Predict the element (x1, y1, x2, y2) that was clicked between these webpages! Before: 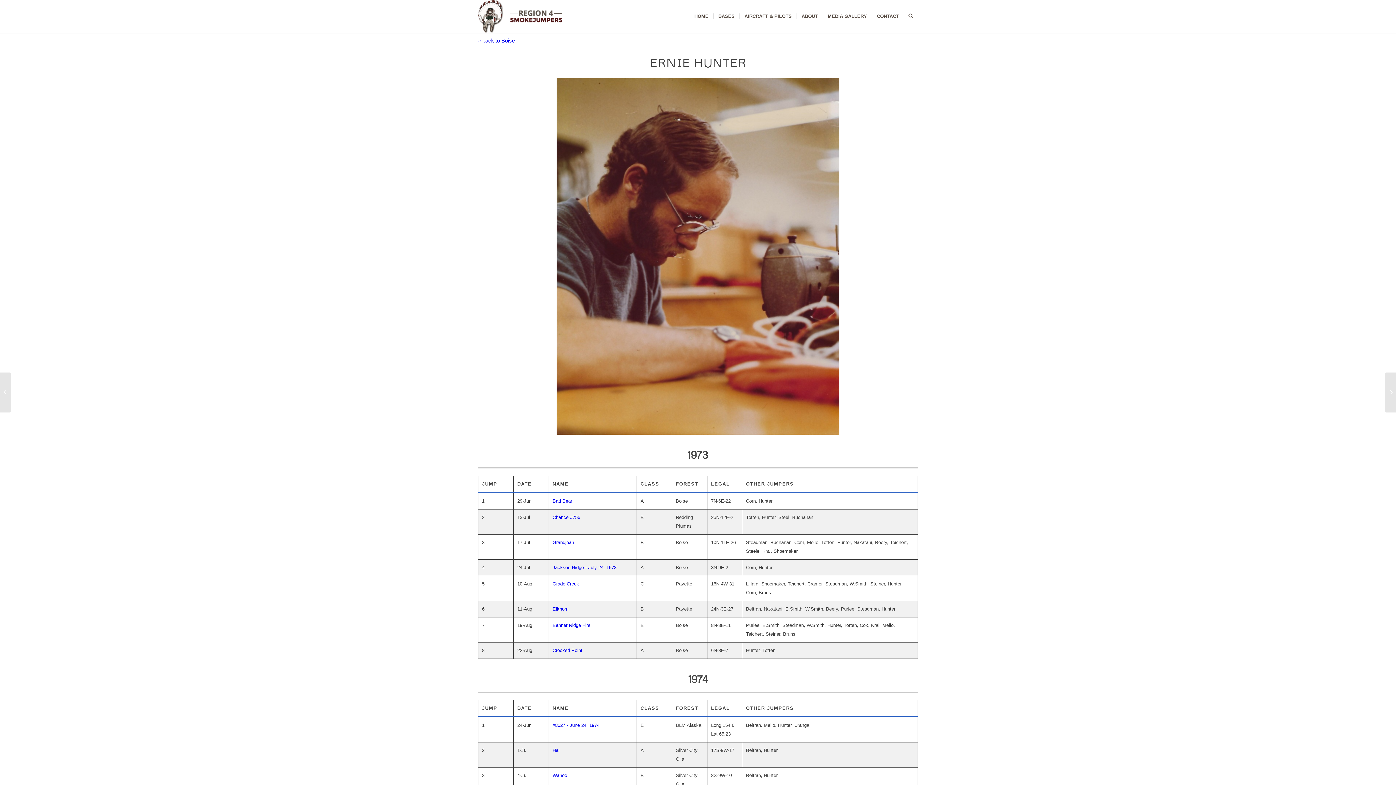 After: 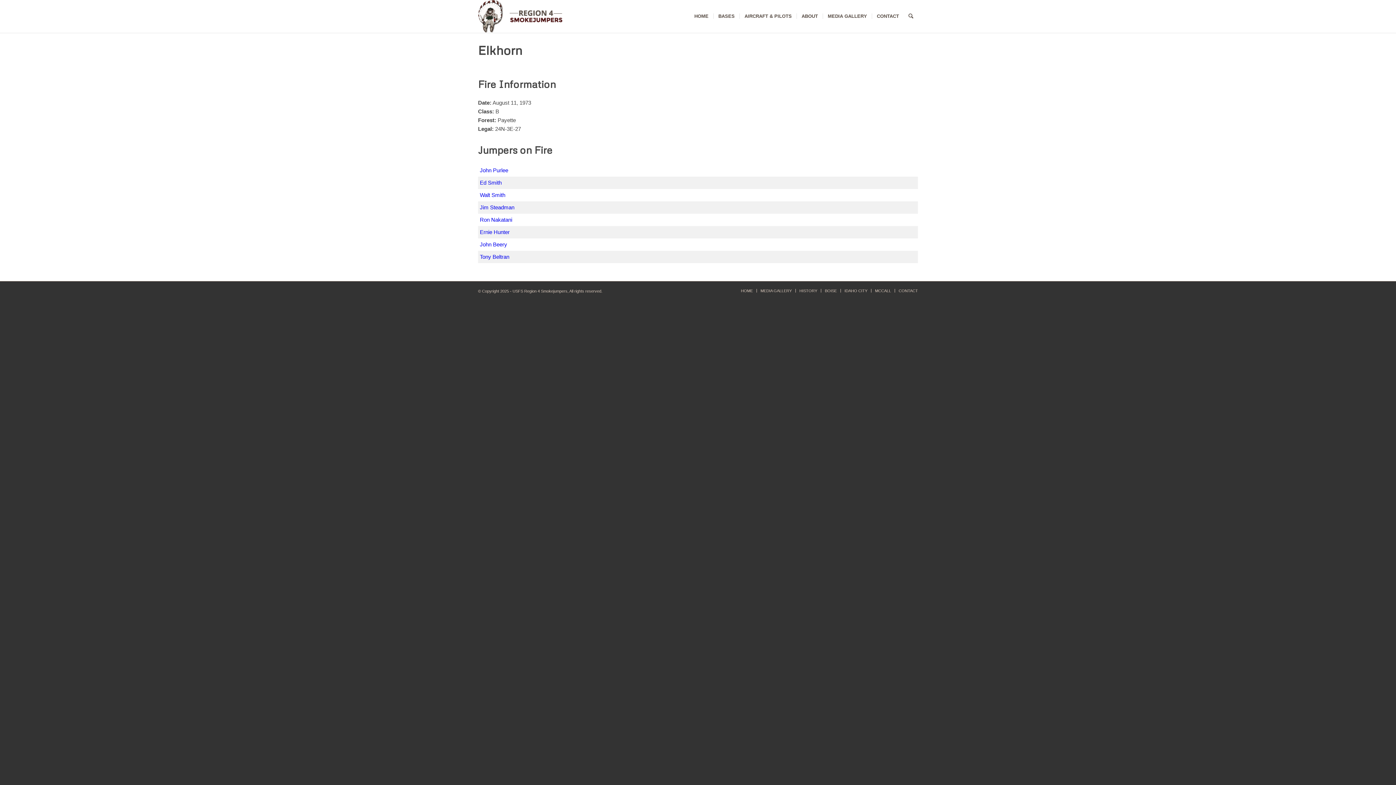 Action: bbox: (552, 606, 568, 612) label: Elkhorn